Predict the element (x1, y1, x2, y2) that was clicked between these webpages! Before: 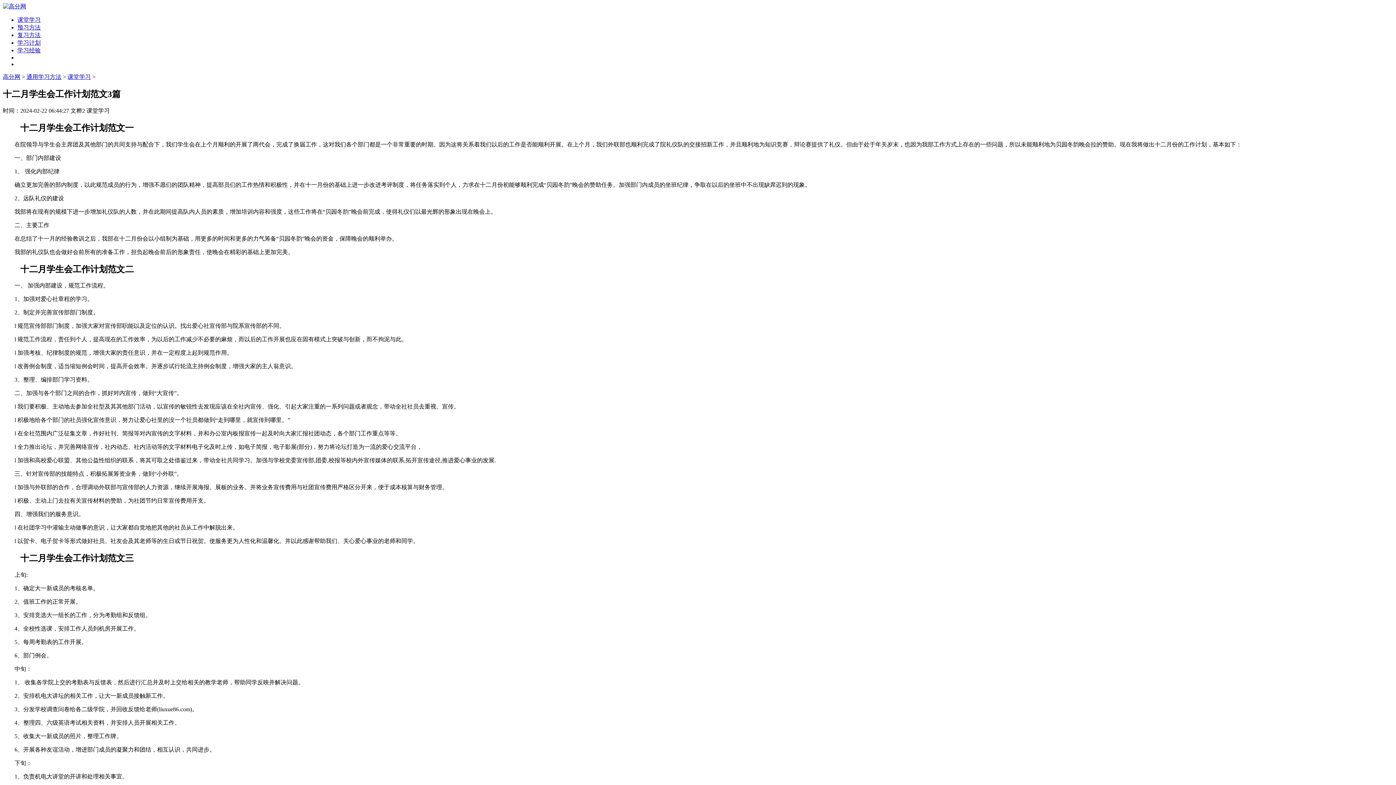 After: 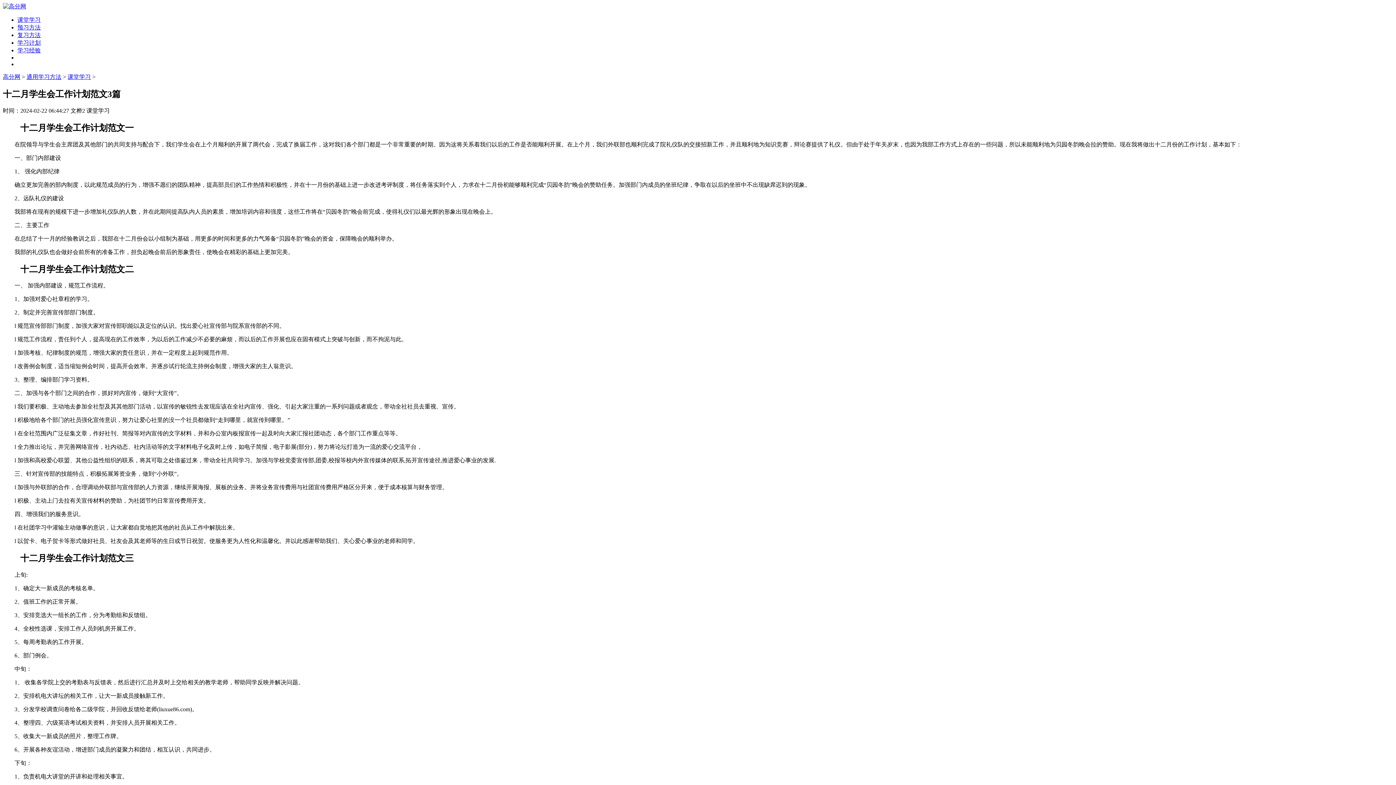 Action: bbox: (17, 24, 40, 30) label: 预习方法